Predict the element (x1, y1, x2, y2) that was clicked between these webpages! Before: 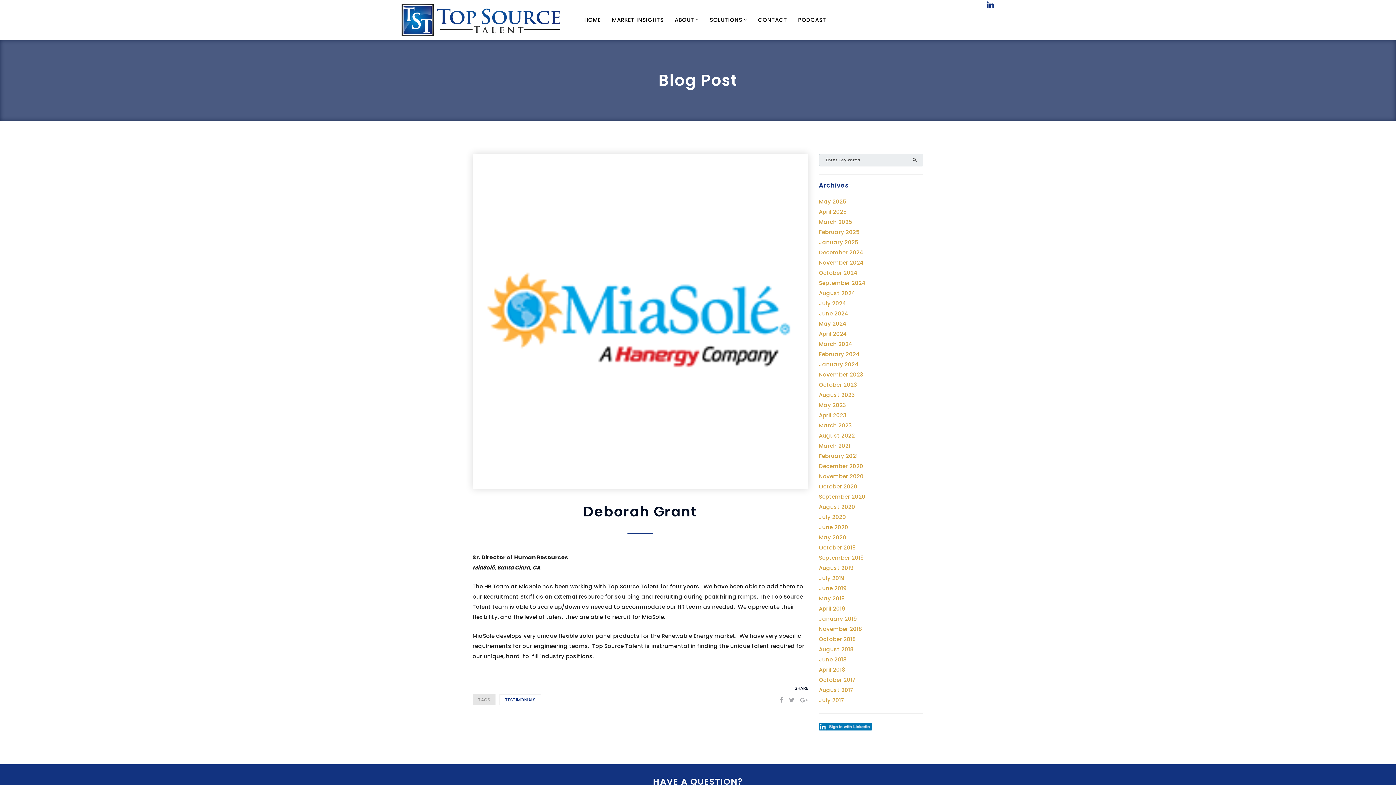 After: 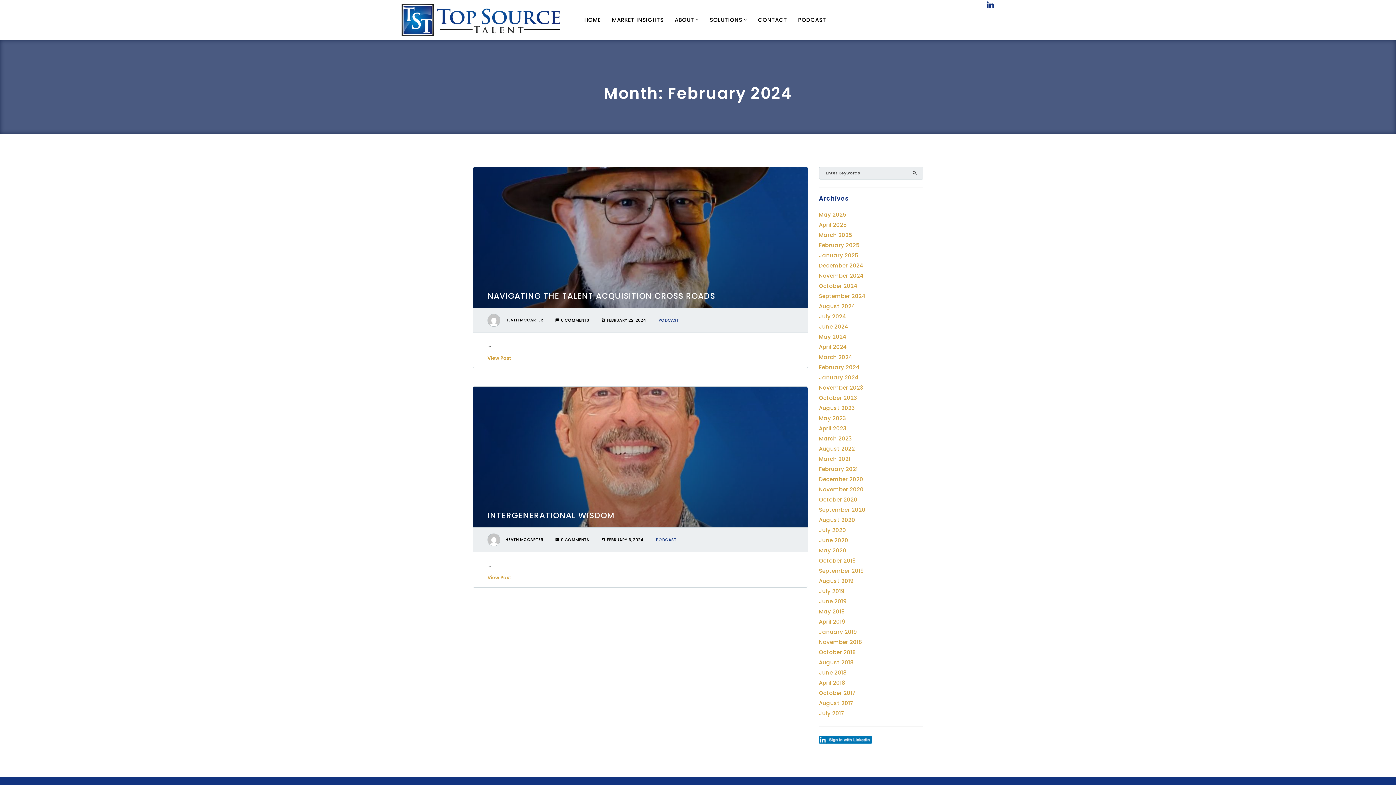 Action: bbox: (819, 350, 860, 358) label: February 2024